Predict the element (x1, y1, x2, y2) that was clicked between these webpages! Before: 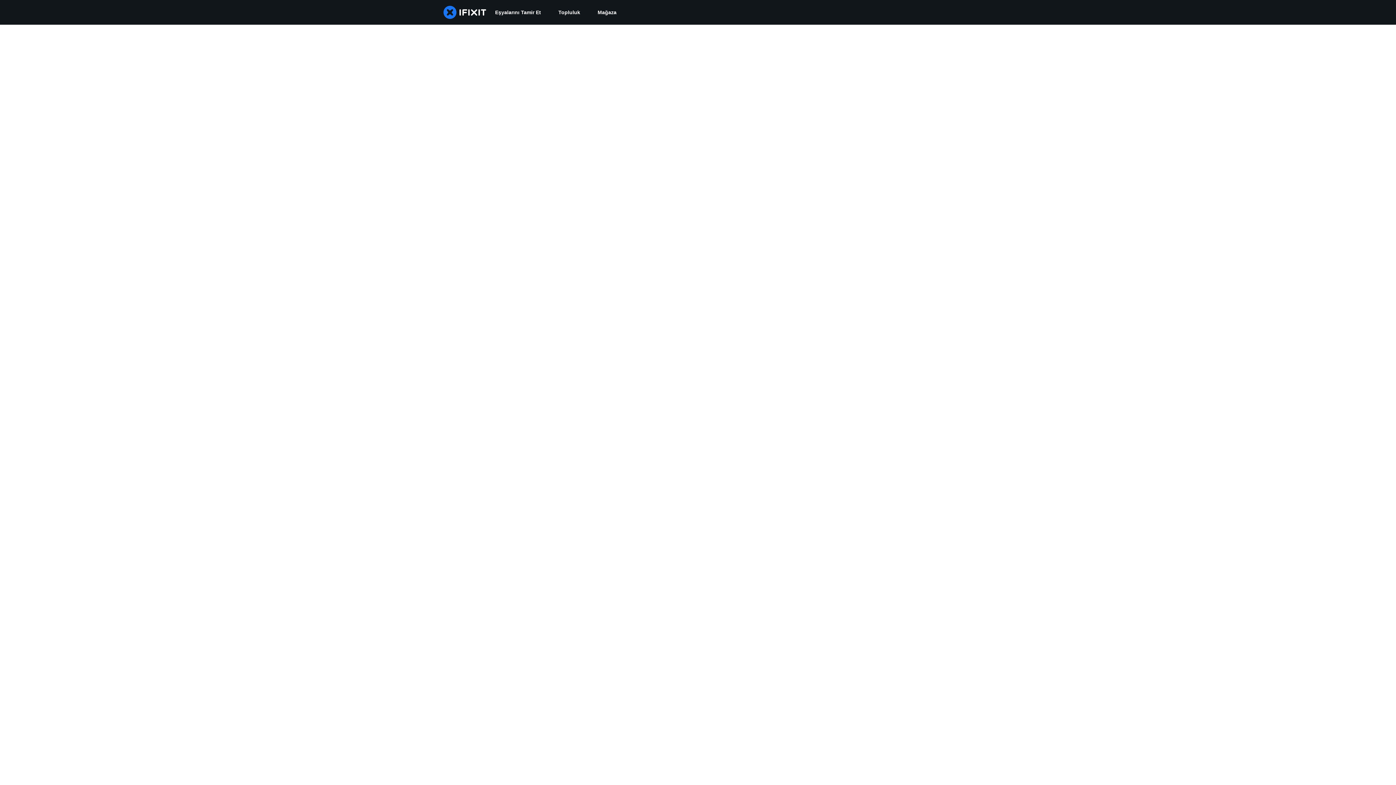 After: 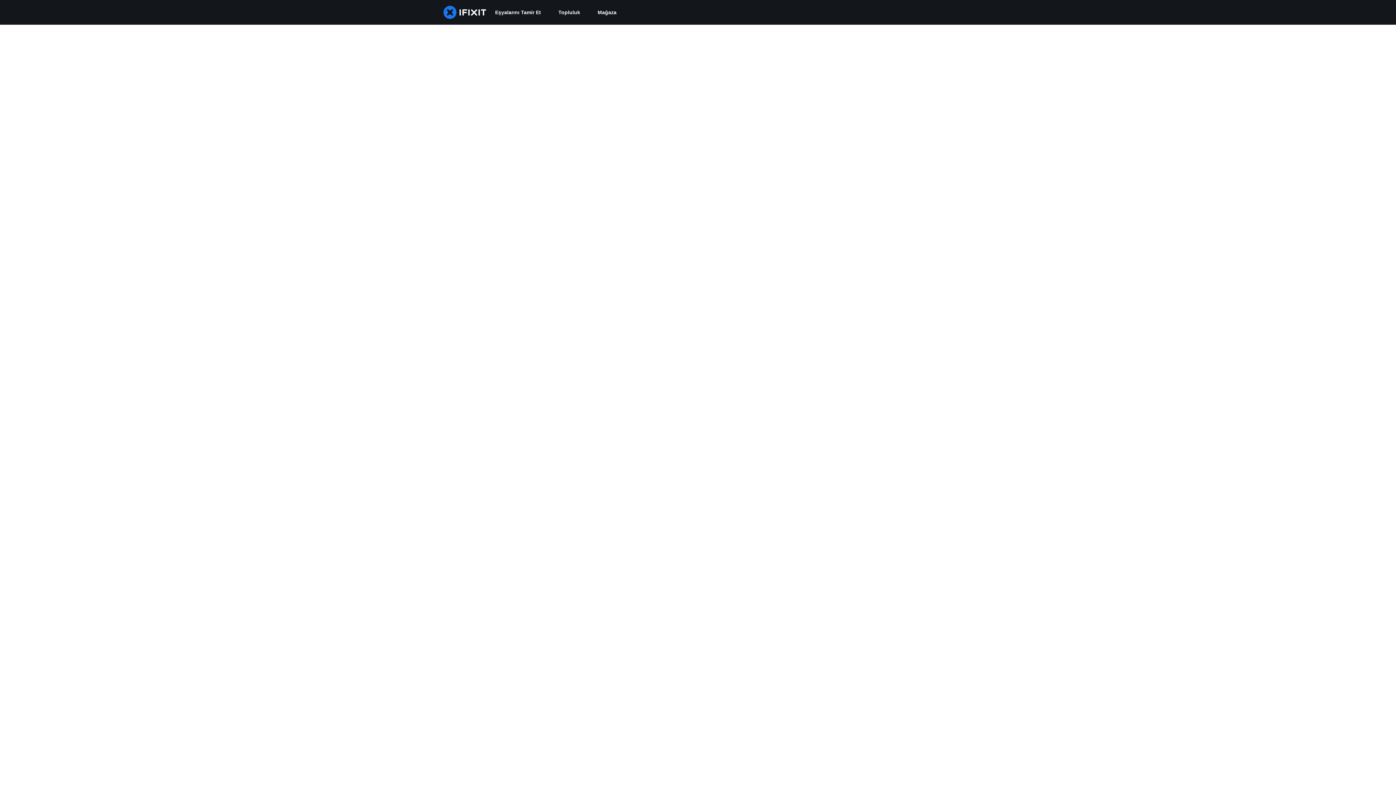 Action: label: Topluluk bbox: (549, 0, 589, 24)